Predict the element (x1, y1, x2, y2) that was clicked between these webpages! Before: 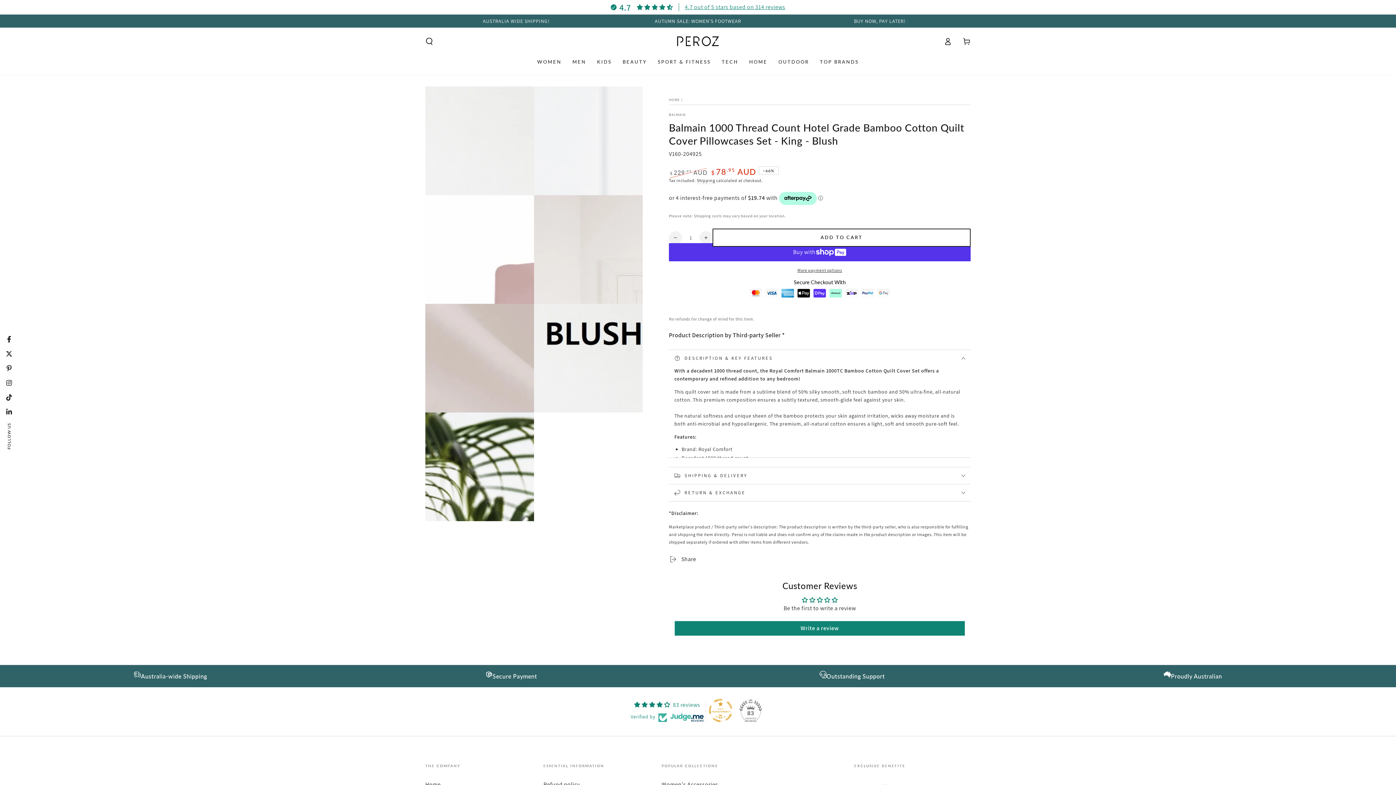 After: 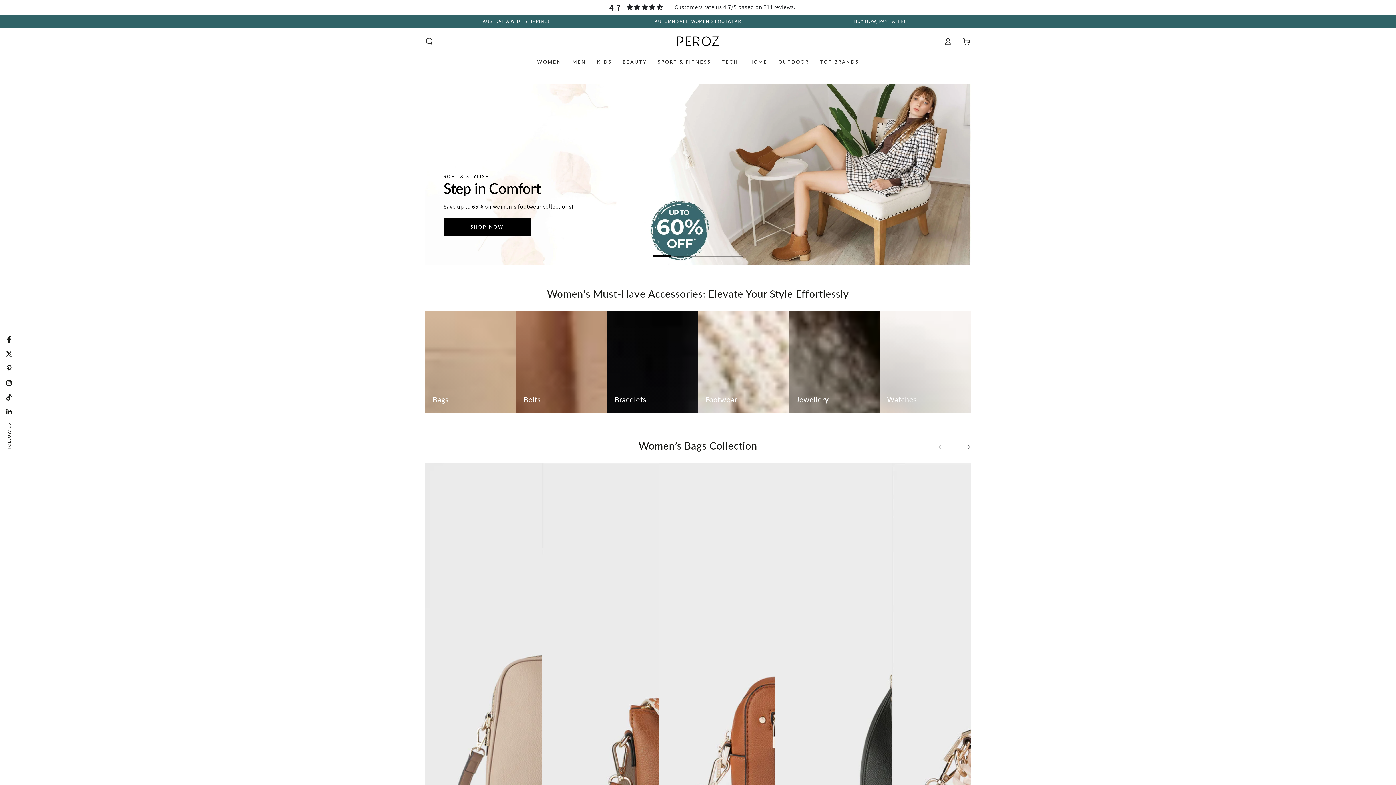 Action: label: HOME bbox: (669, 97, 680, 102)